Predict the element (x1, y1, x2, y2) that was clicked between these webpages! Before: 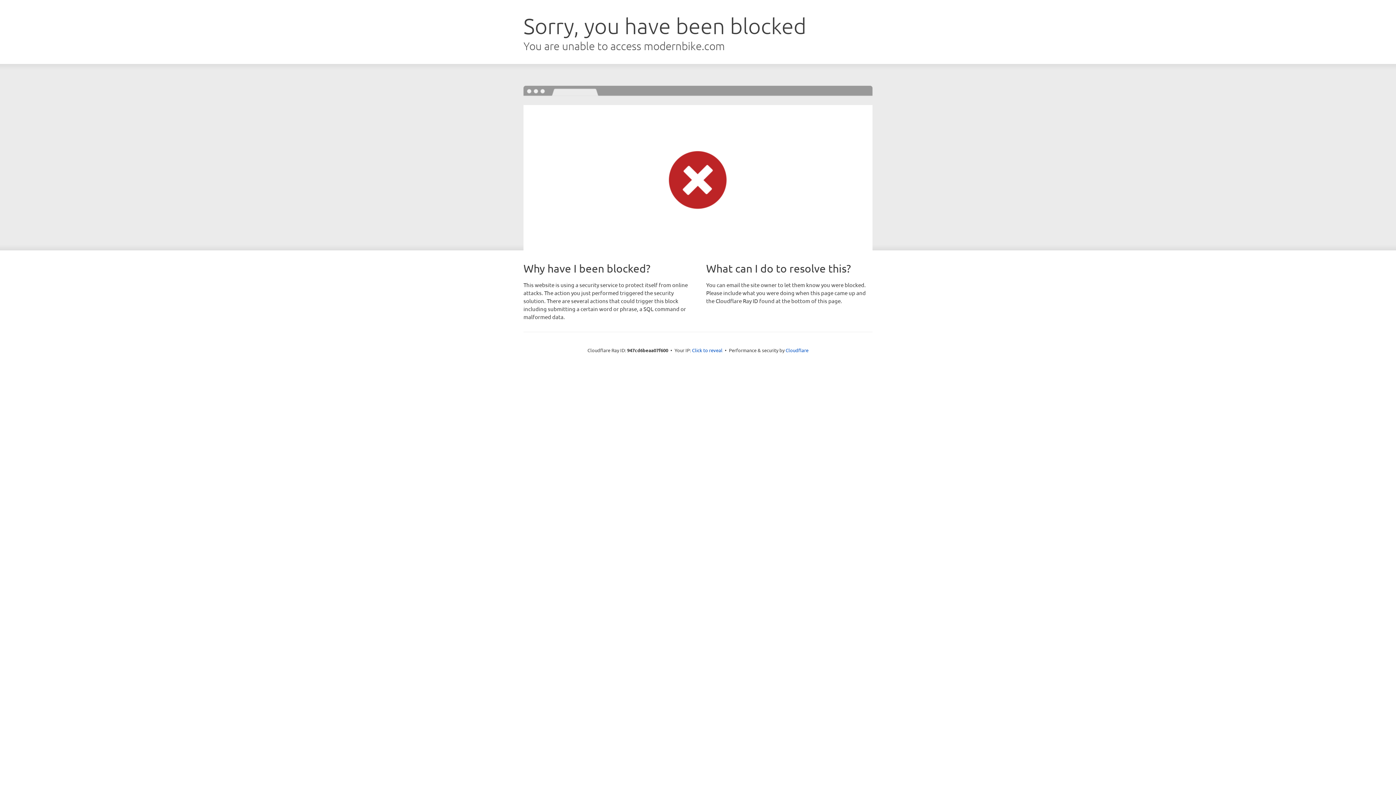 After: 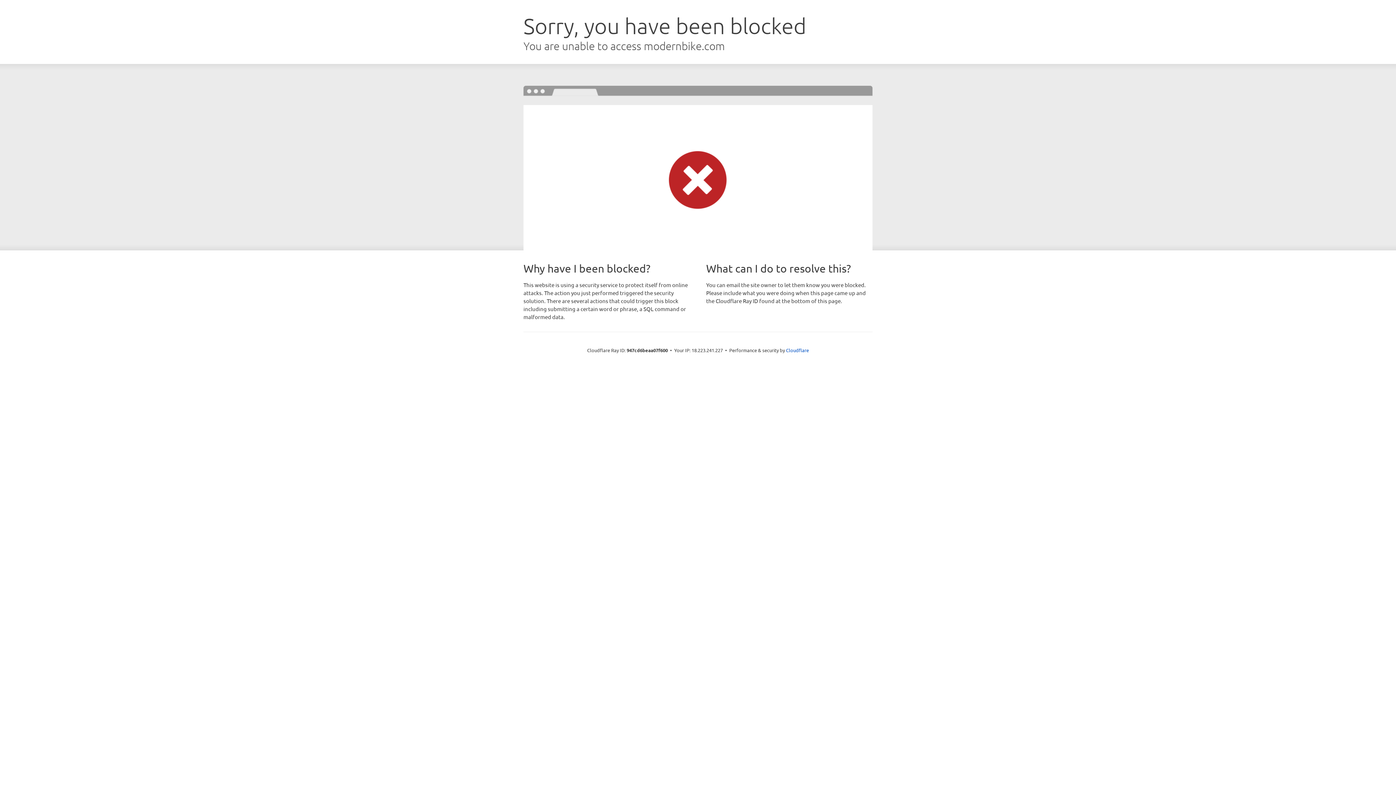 Action: bbox: (692, 346, 722, 353) label: Click to reveal